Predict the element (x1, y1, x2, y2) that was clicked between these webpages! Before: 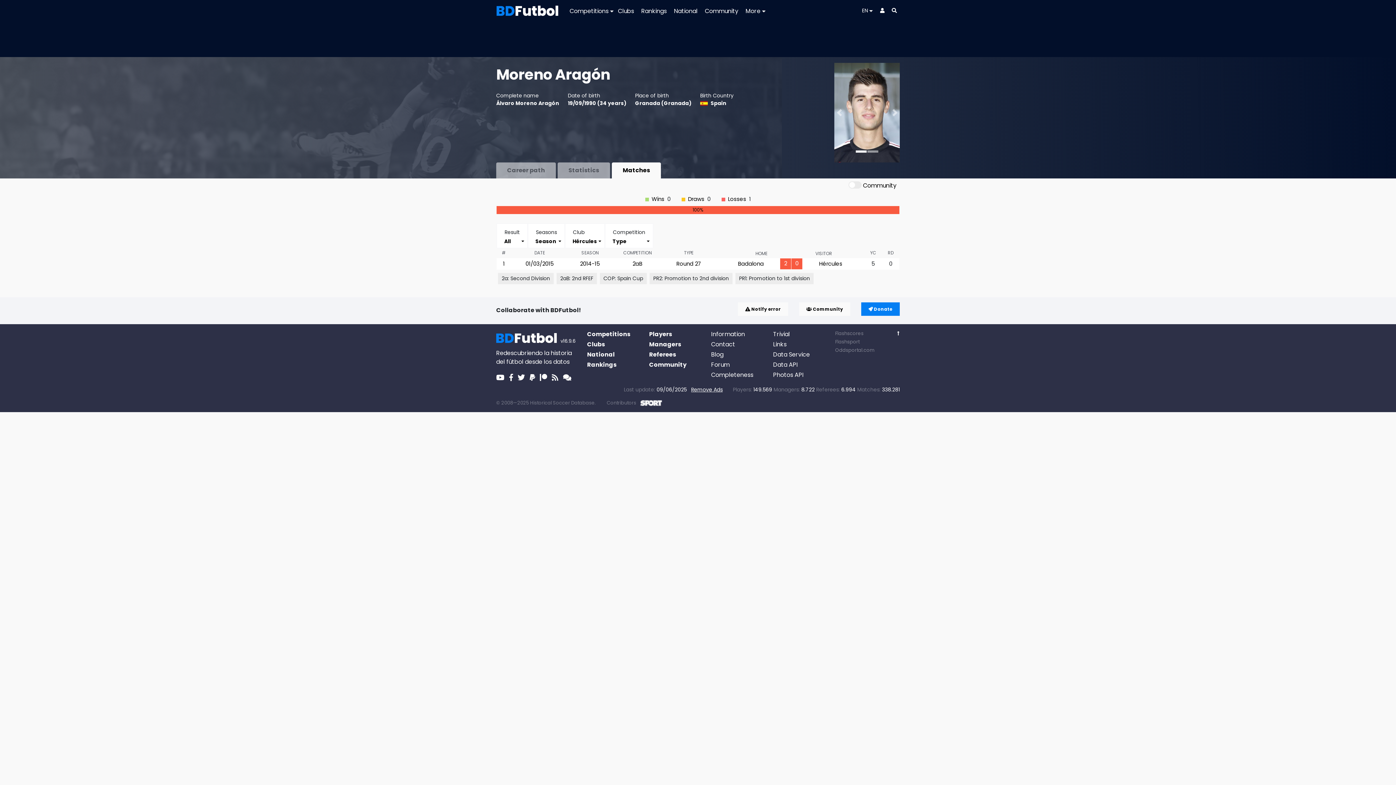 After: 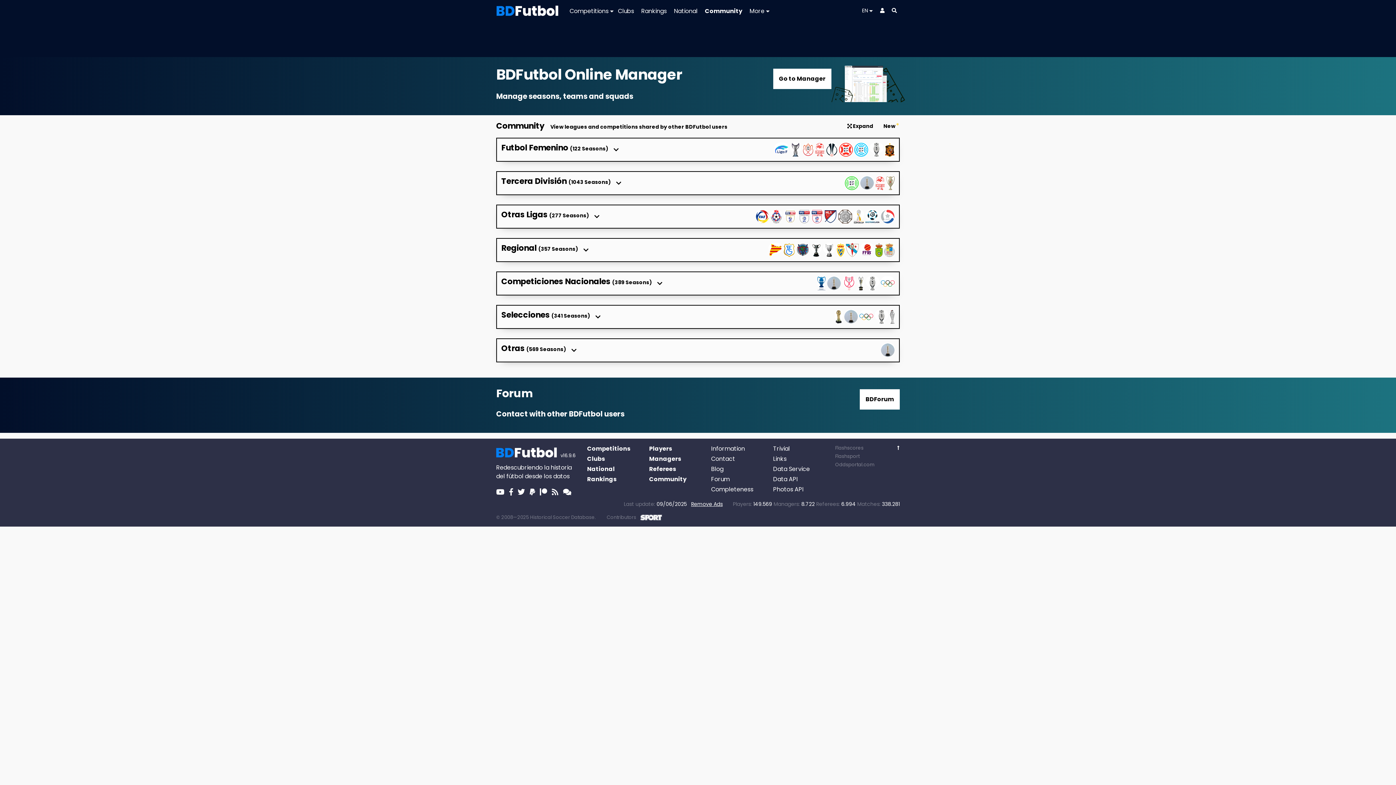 Action: label: Community bbox: (702, 4, 741, 18)